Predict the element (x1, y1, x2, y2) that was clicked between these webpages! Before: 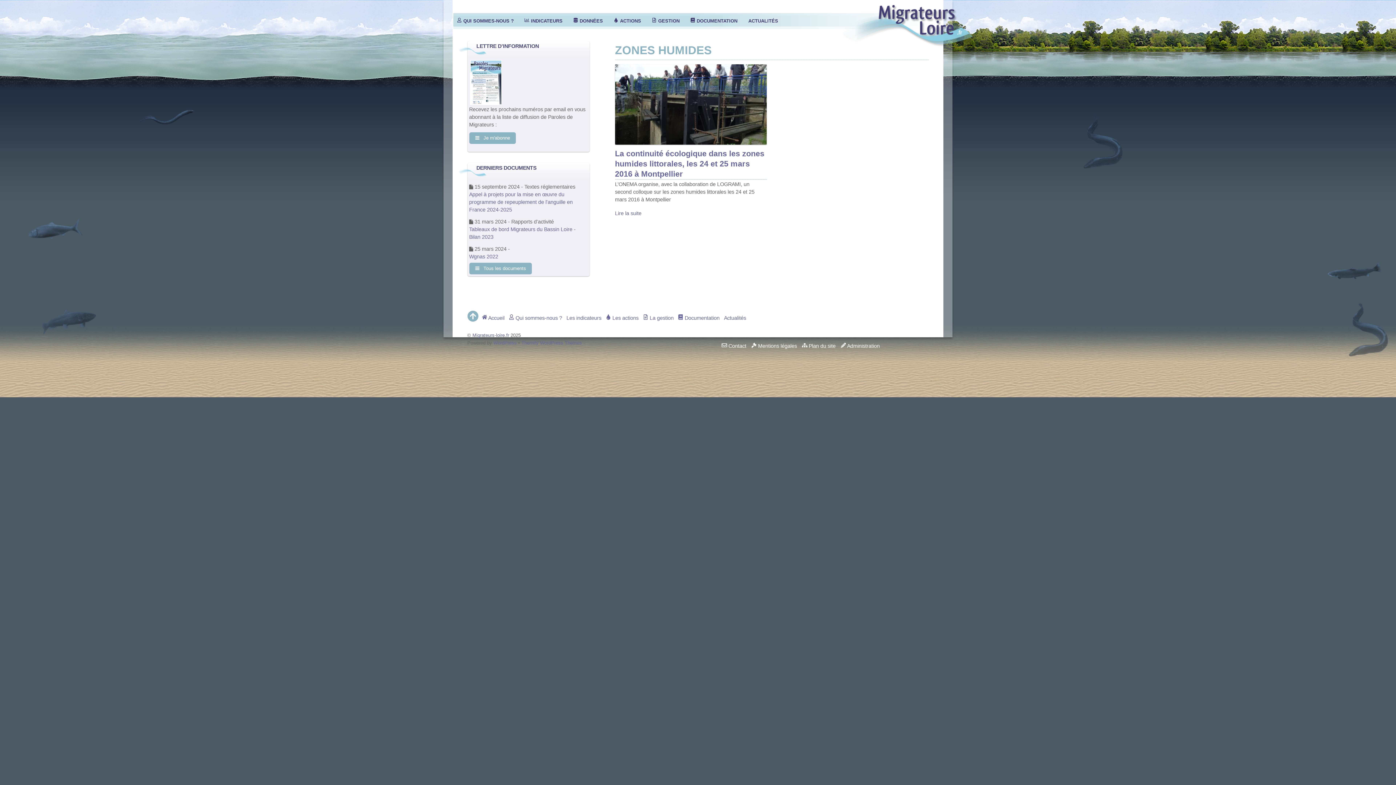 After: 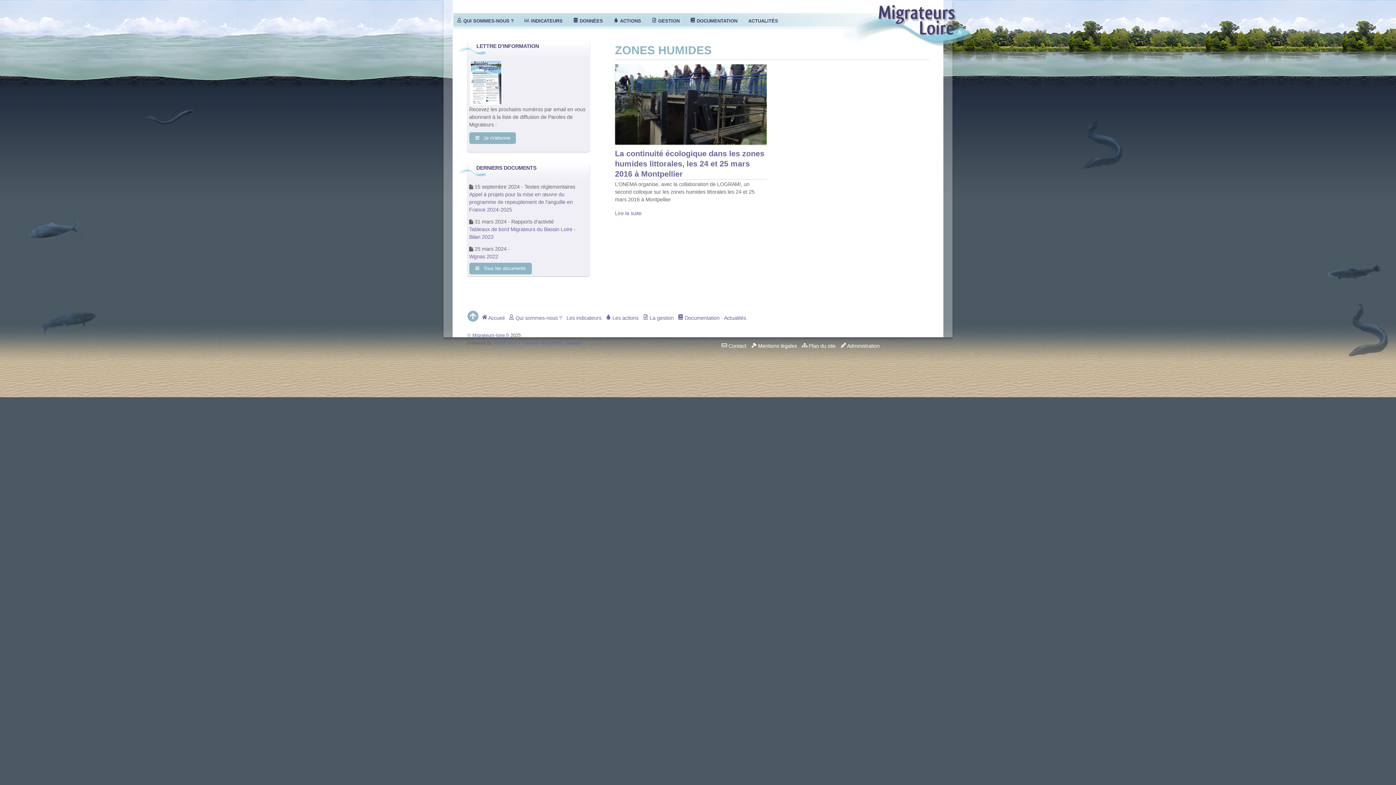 Action: bbox: (615, 139, 766, 145)